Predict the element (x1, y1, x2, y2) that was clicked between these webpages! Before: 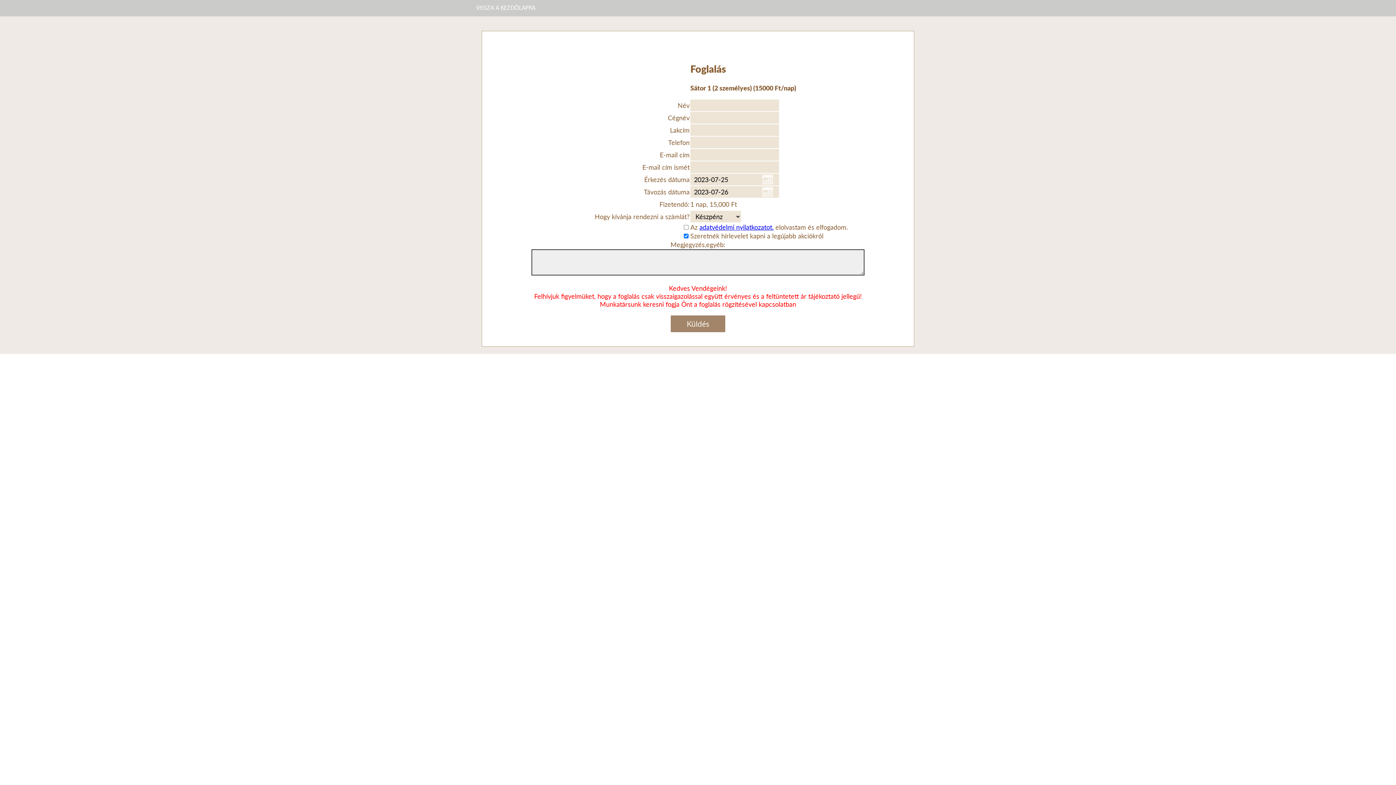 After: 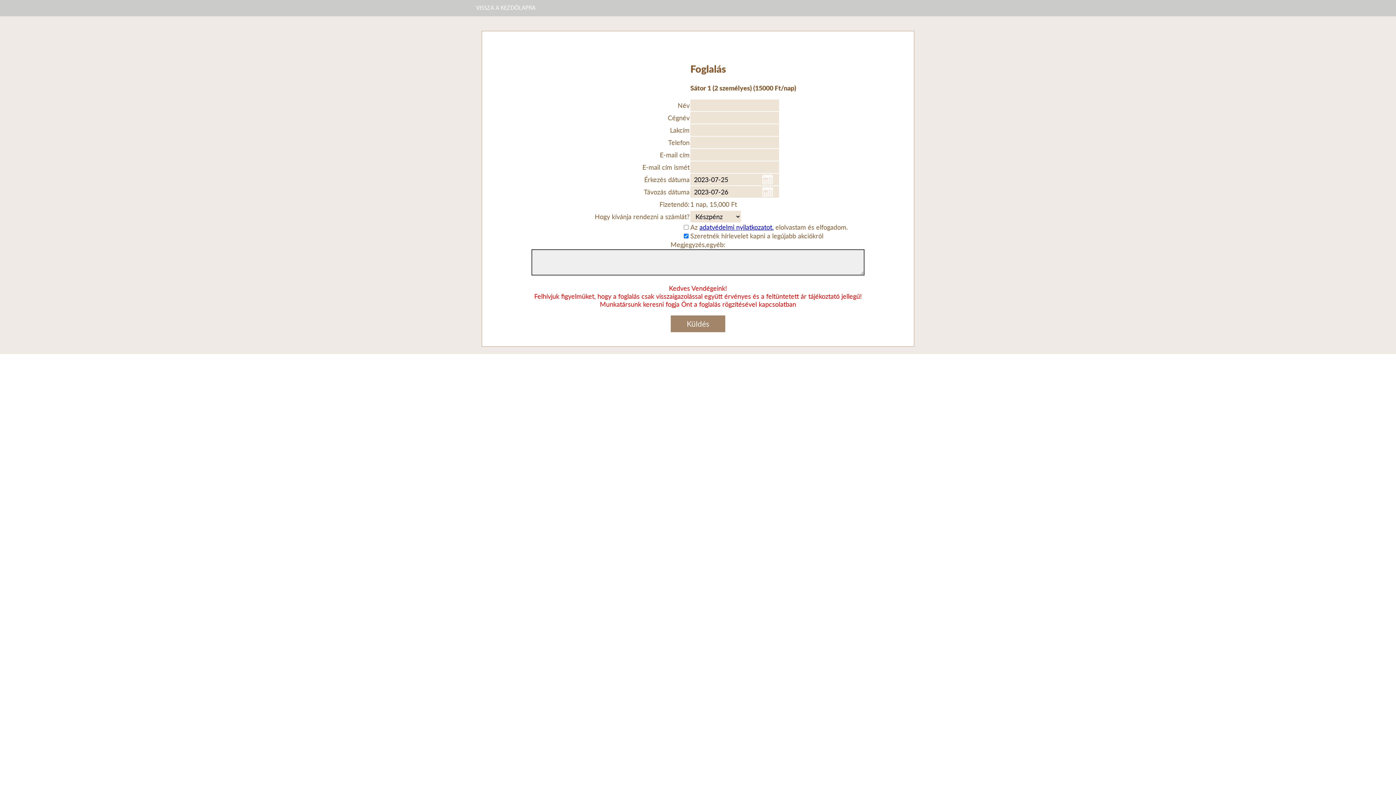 Action: label: adatvédelmi nyilatkozatot. bbox: (699, 223, 773, 231)